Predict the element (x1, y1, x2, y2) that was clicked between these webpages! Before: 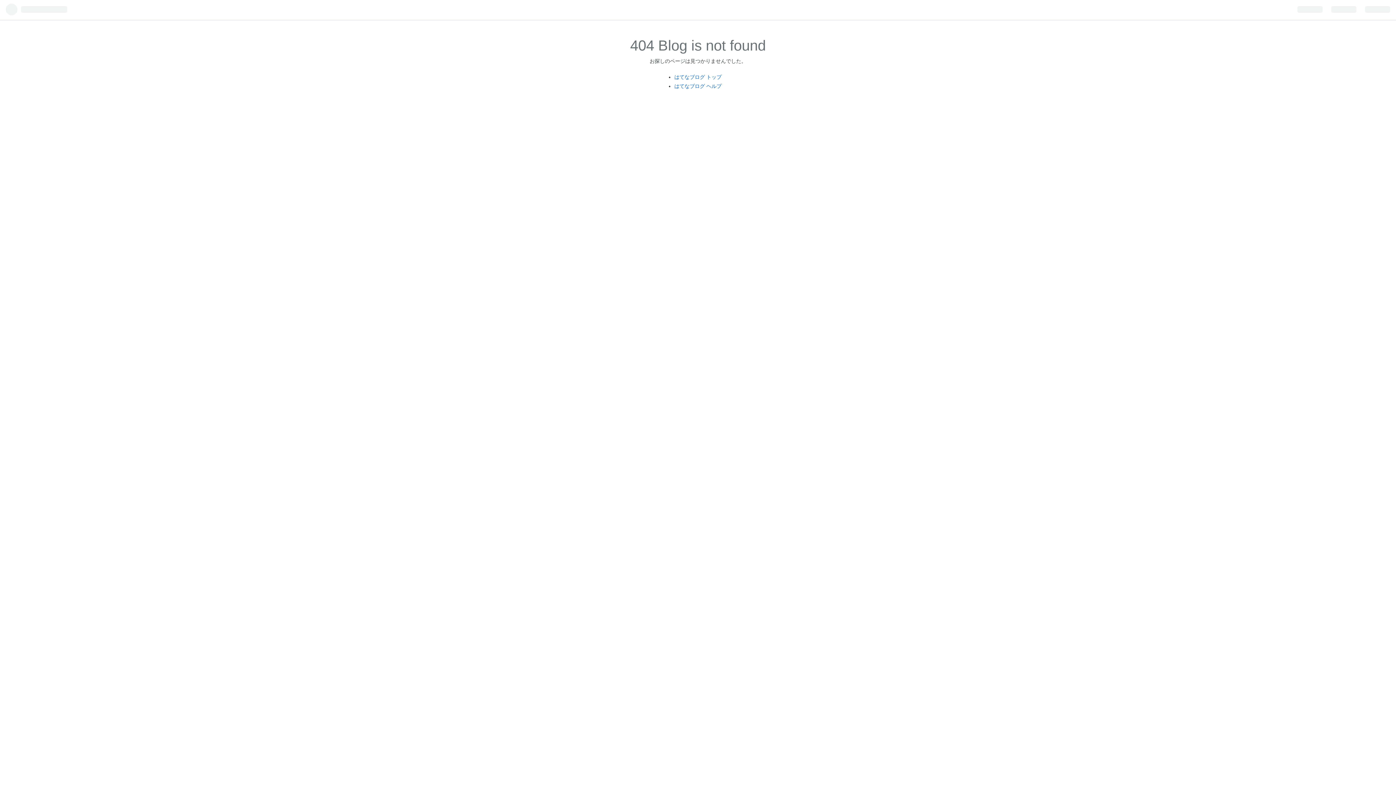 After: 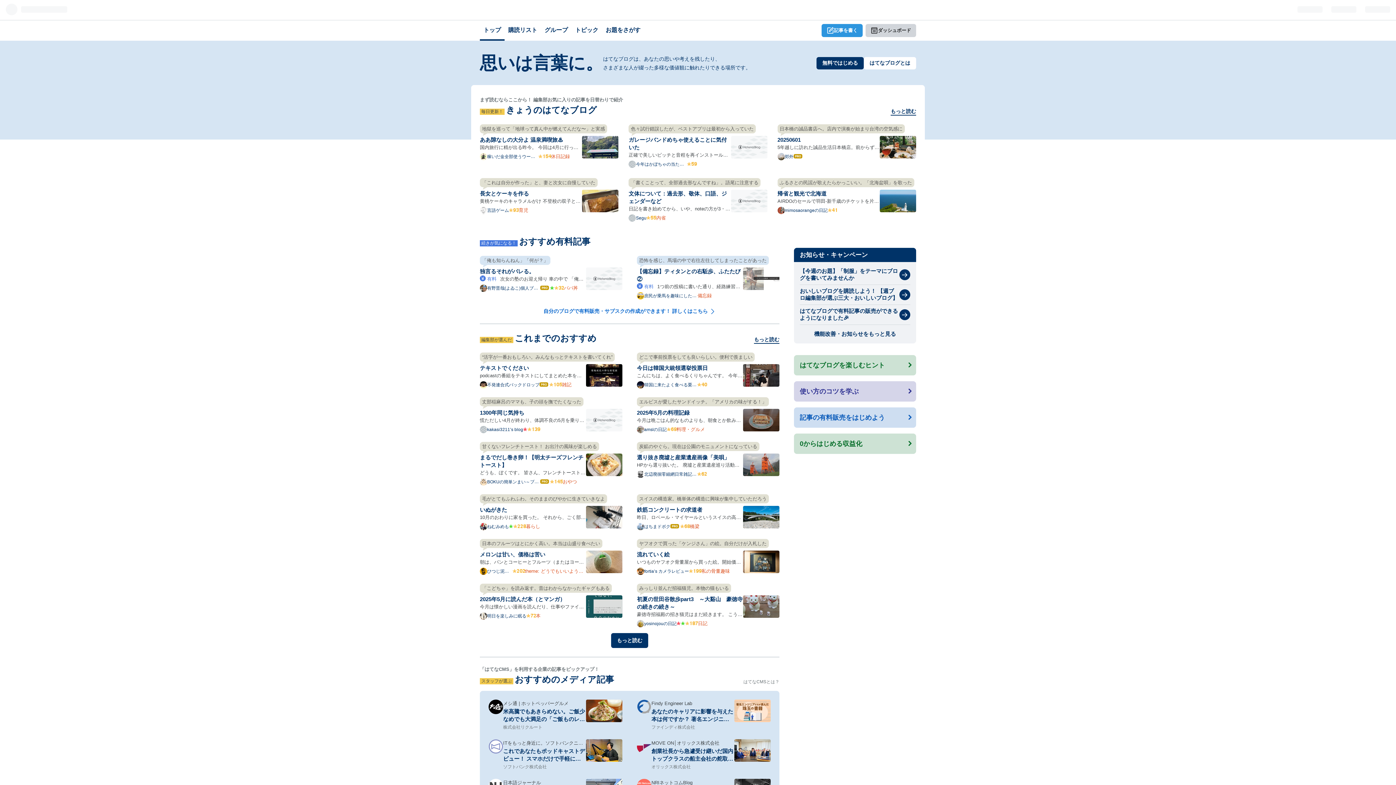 Action: bbox: (674, 74, 721, 79) label: はてなブログ トップ